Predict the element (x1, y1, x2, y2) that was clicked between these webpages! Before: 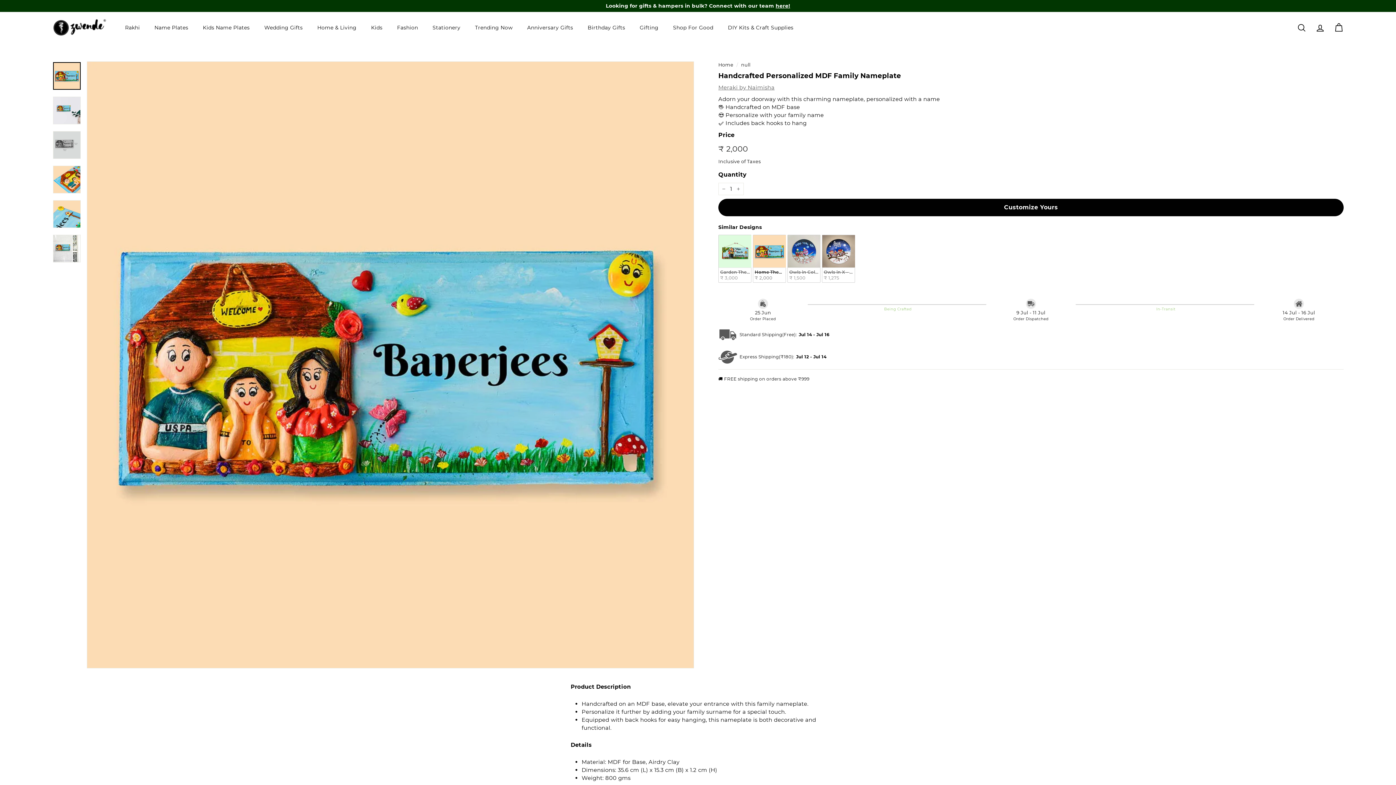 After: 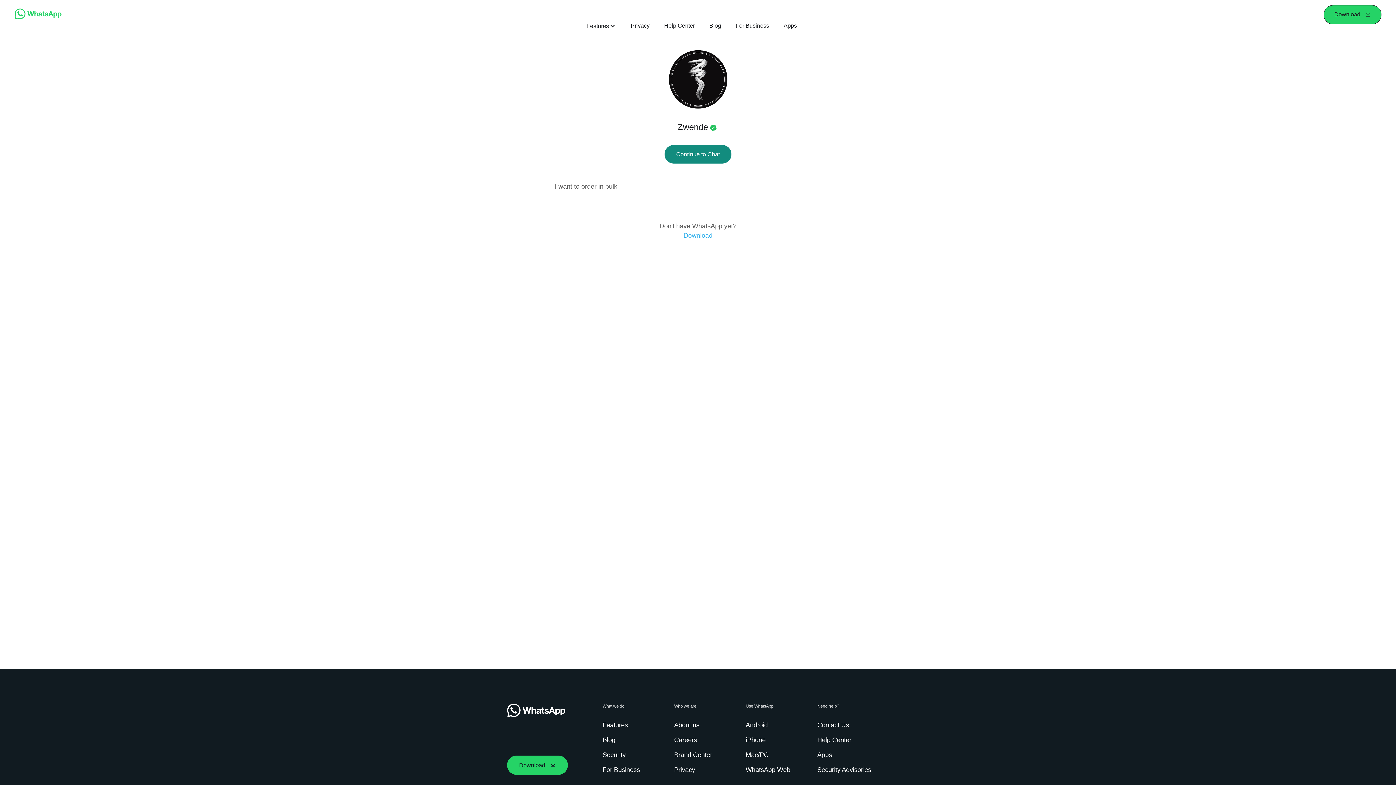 Action: bbox: (775, 2, 790, 9) label: here!